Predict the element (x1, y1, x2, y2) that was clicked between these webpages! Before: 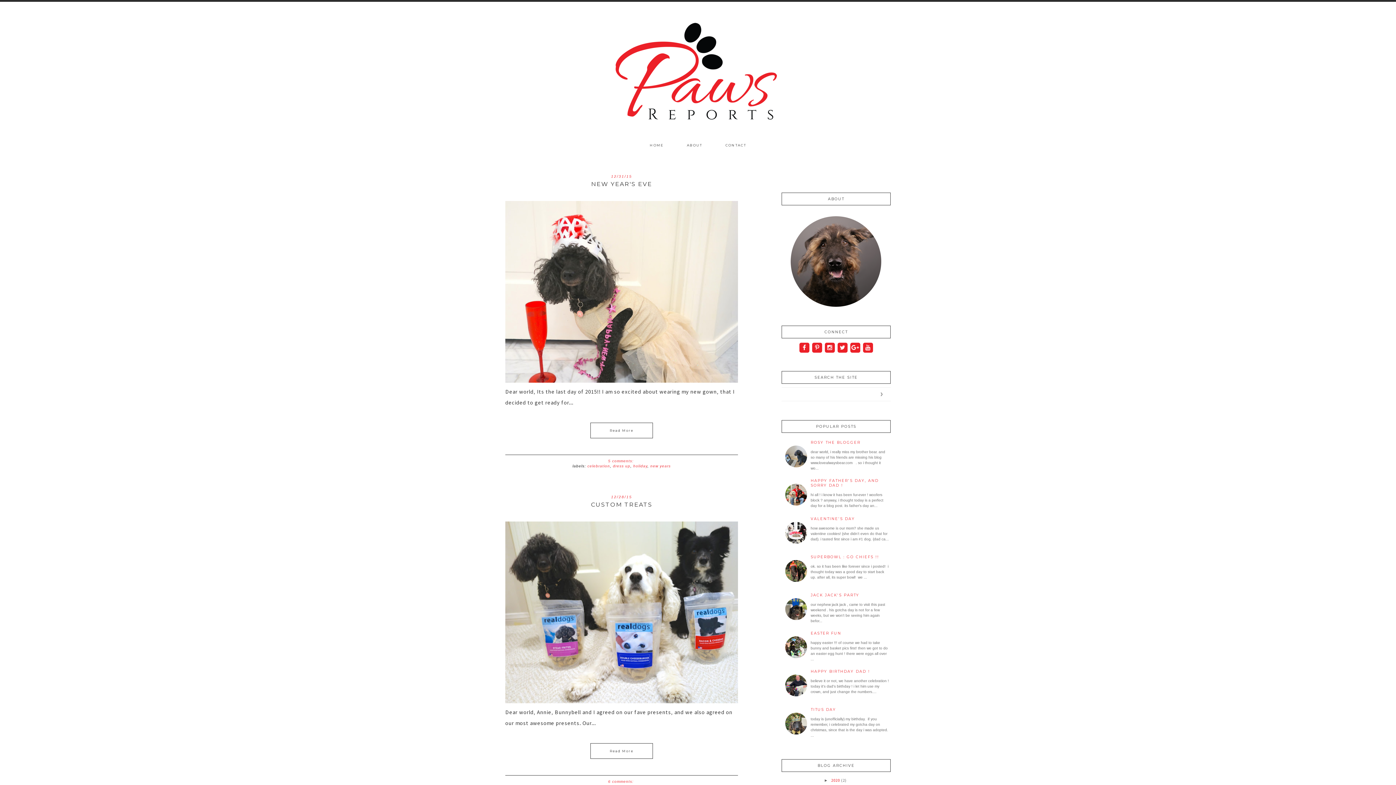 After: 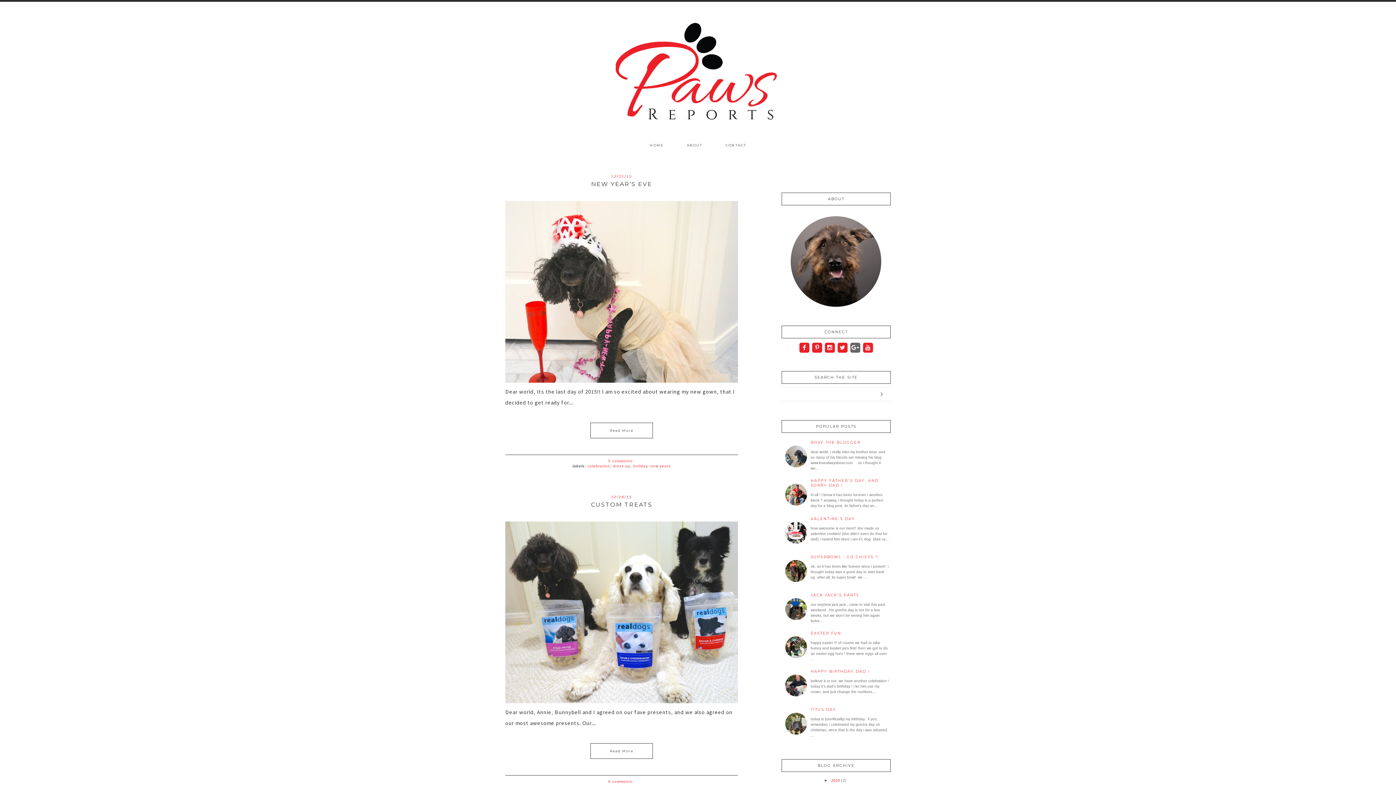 Action: bbox: (849, 344, 861, 350)